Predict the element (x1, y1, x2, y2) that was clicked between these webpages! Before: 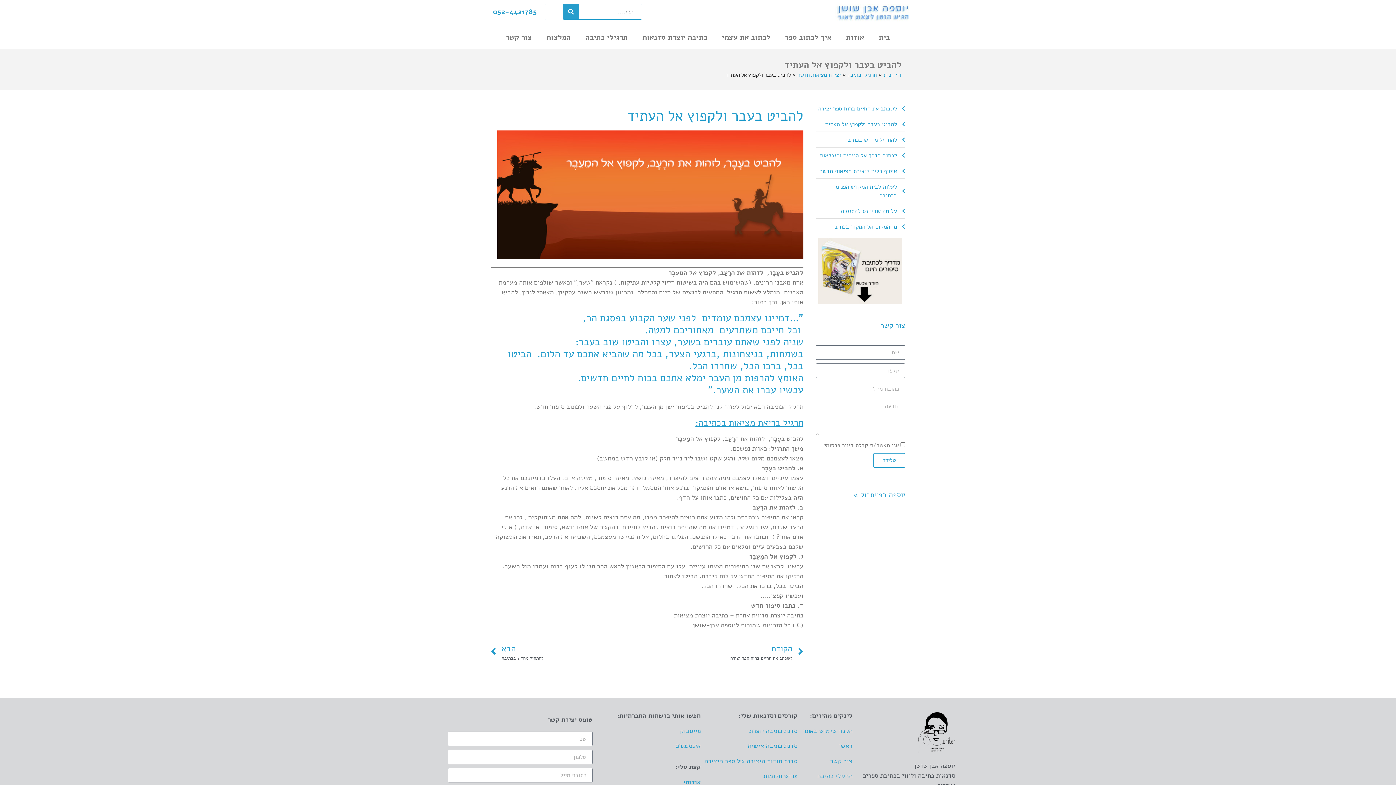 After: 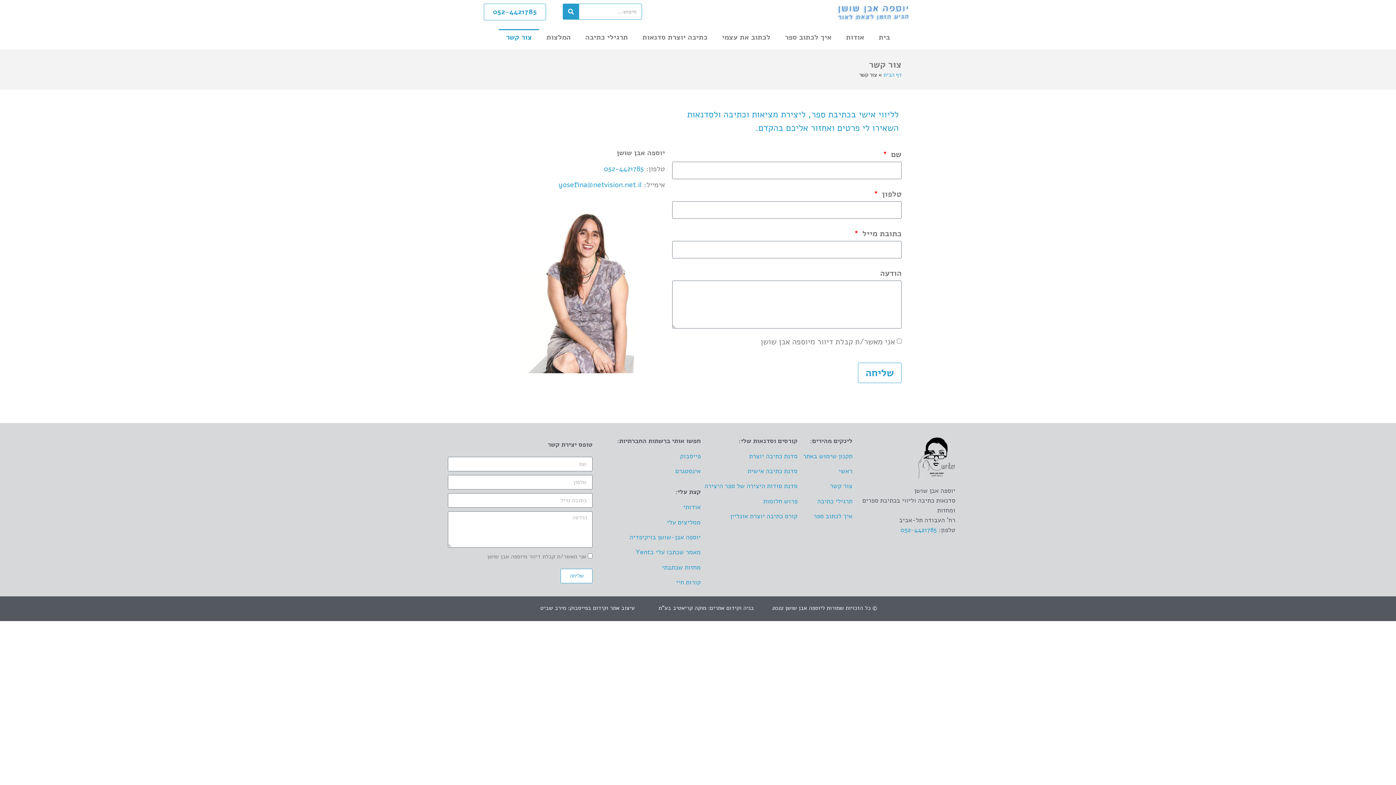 Action: label: צור קשר bbox: (830, 757, 852, 765)